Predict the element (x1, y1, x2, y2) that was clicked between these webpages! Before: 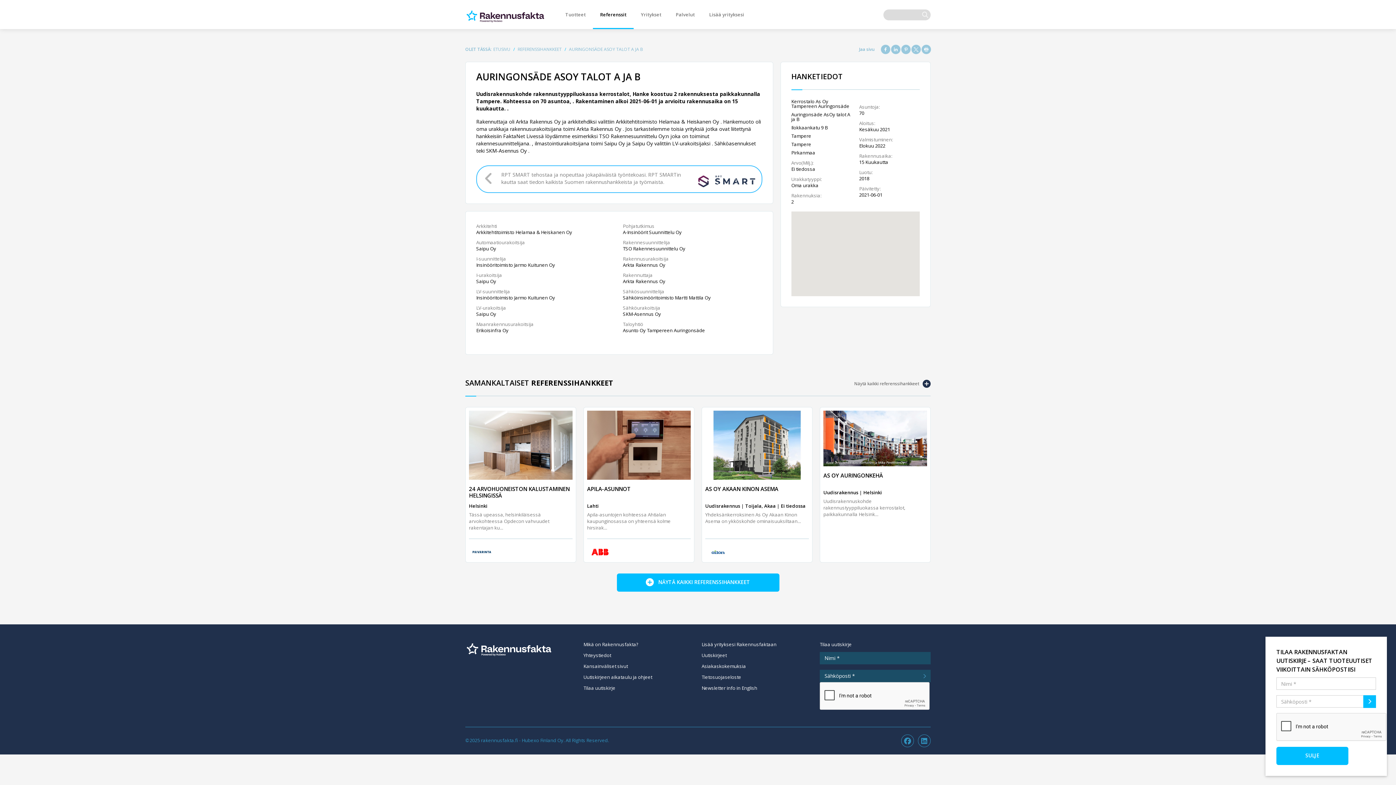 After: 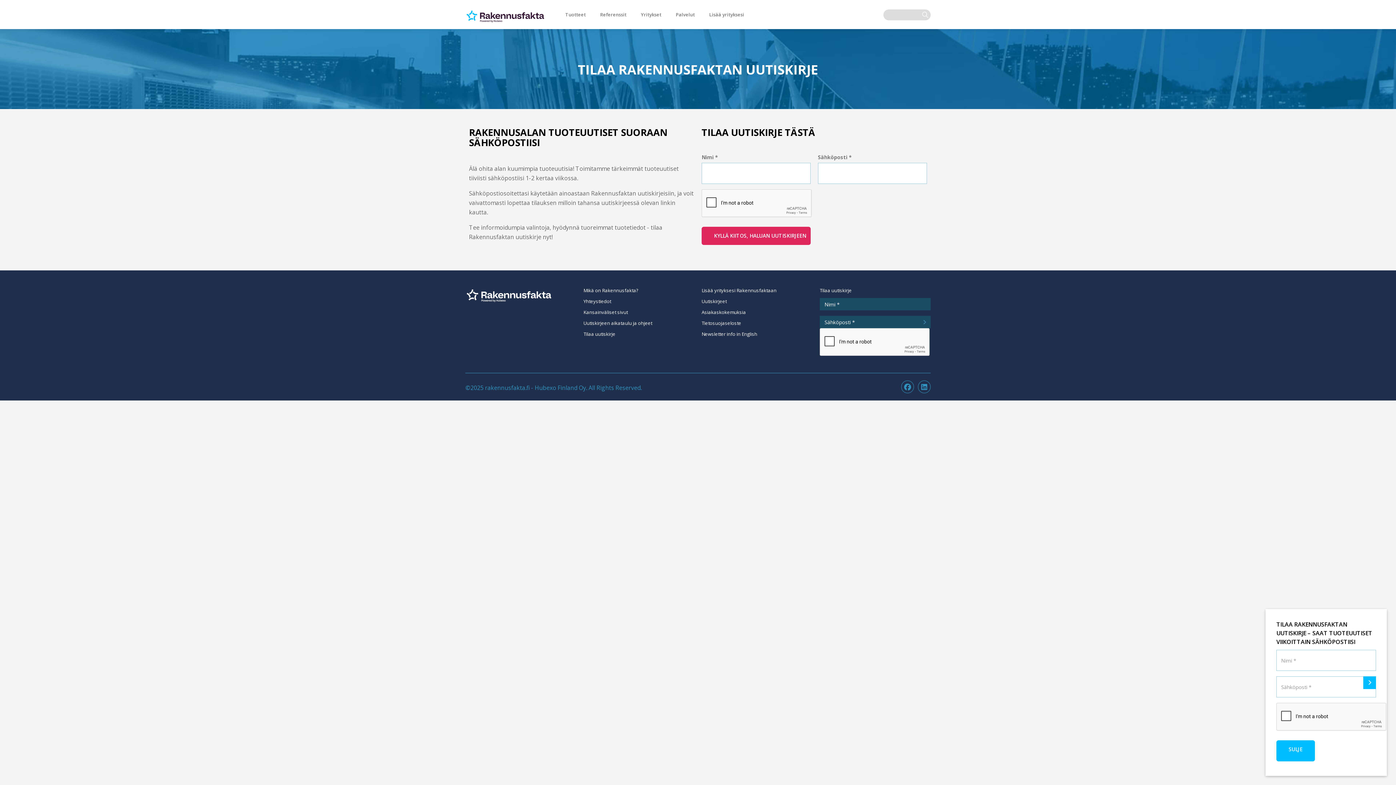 Action: bbox: (583, 684, 615, 691) label: Tilaa uutiskirje